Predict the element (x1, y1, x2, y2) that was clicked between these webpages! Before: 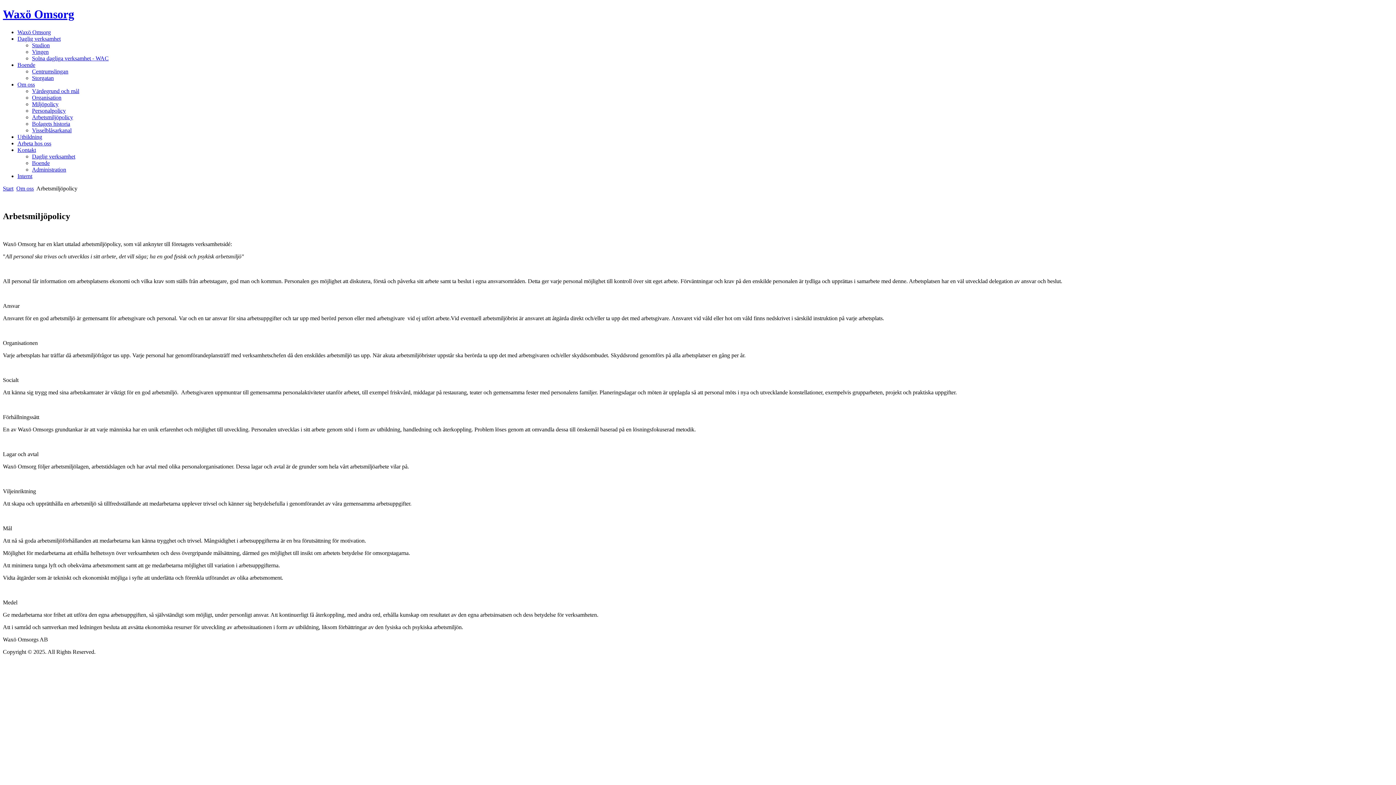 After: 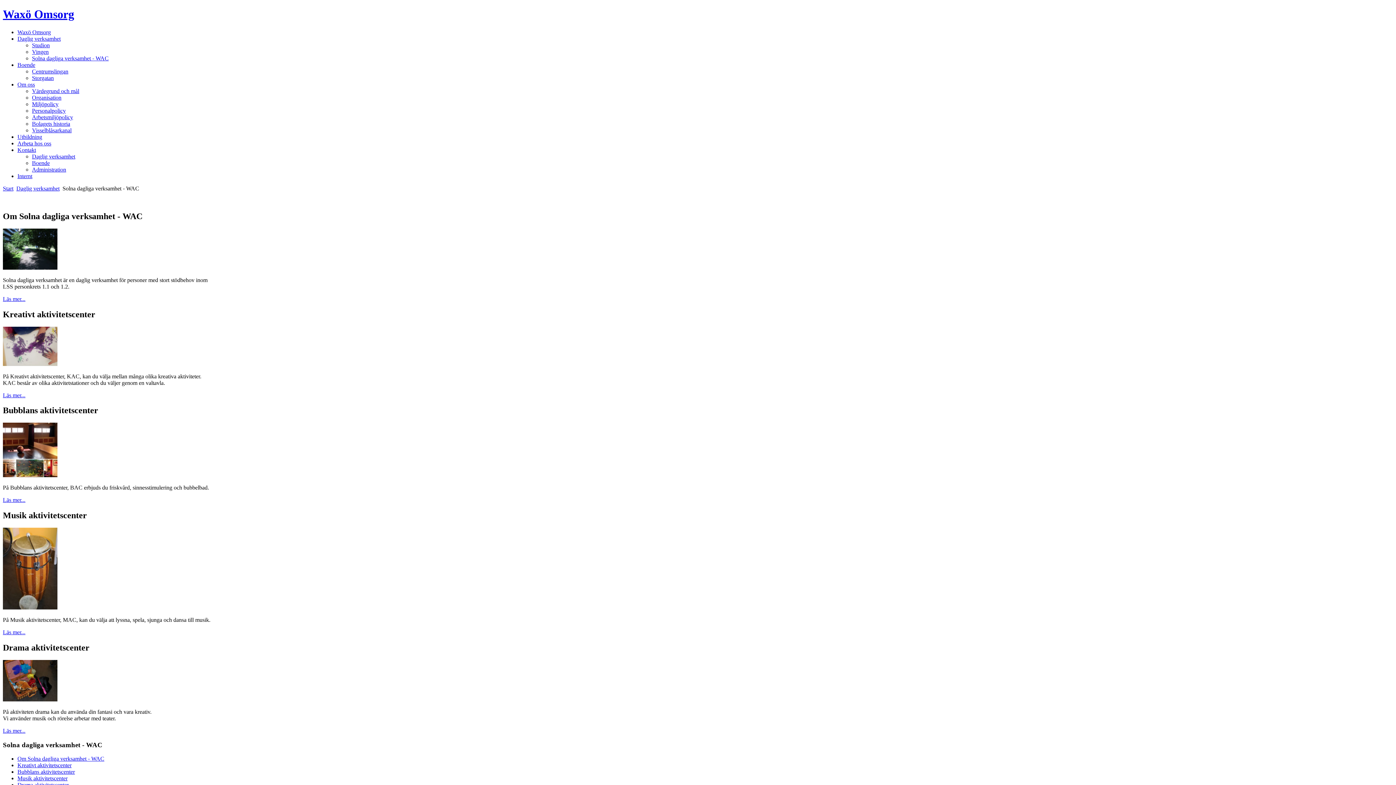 Action: label: Solna dagliga verksamhet - WAC bbox: (32, 55, 108, 61)